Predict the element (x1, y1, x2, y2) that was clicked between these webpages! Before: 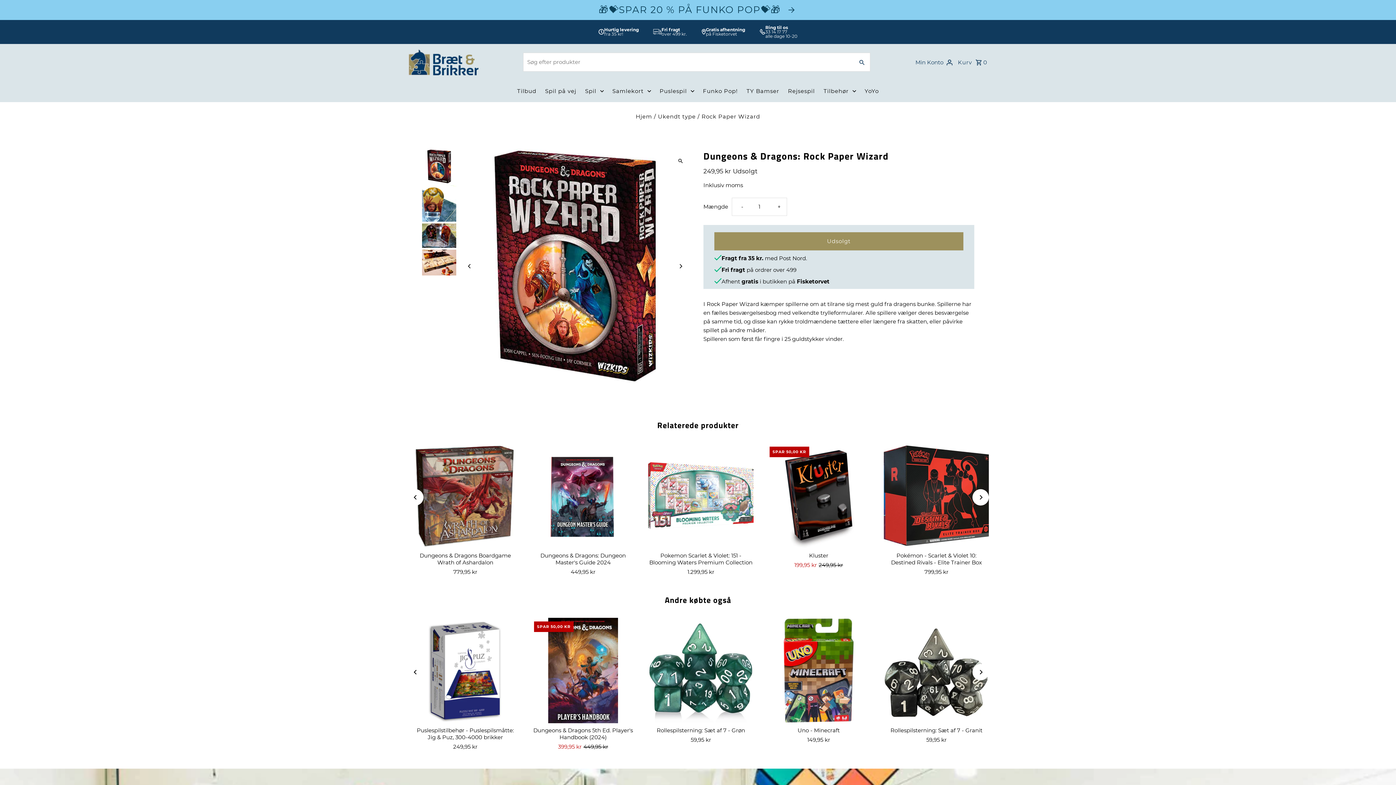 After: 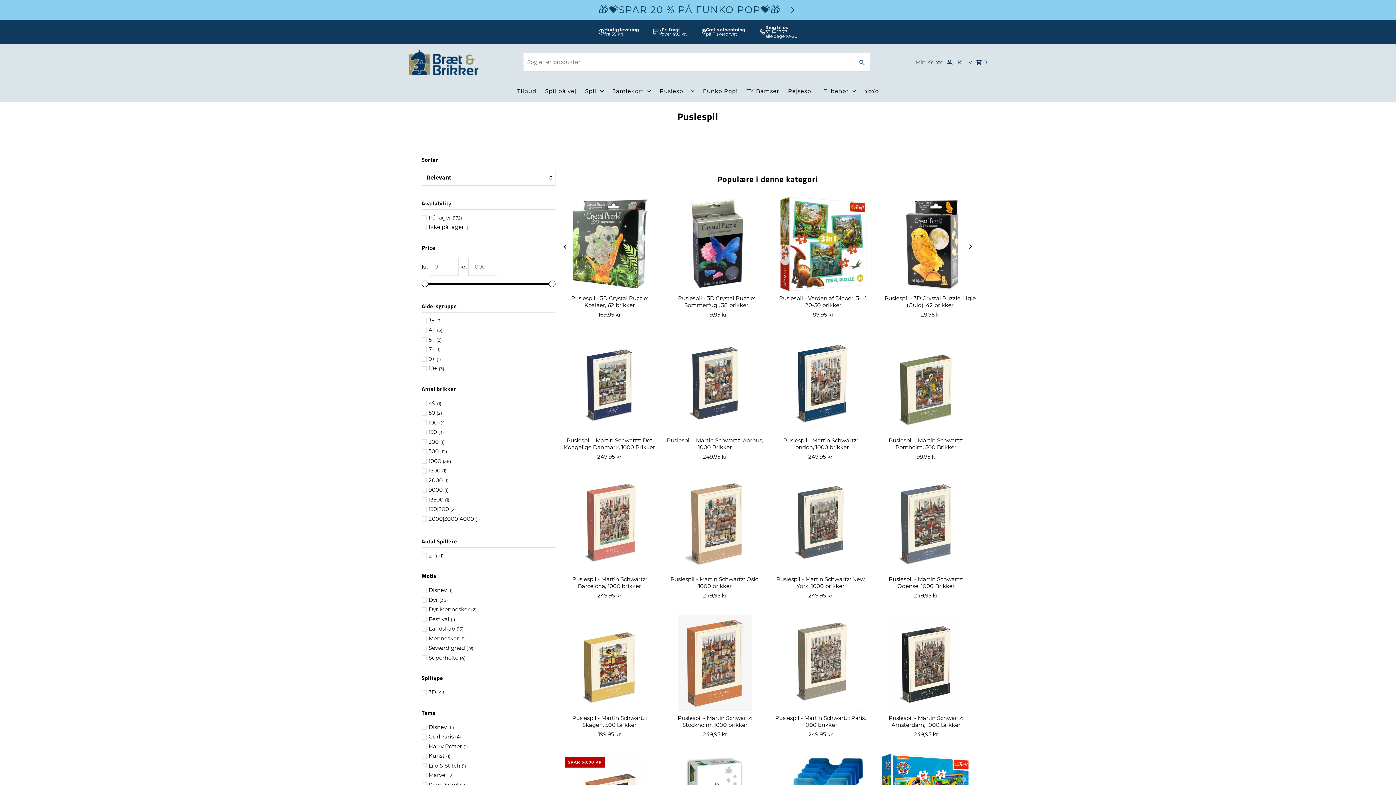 Action: label: Puslespil bbox: (656, 80, 698, 102)